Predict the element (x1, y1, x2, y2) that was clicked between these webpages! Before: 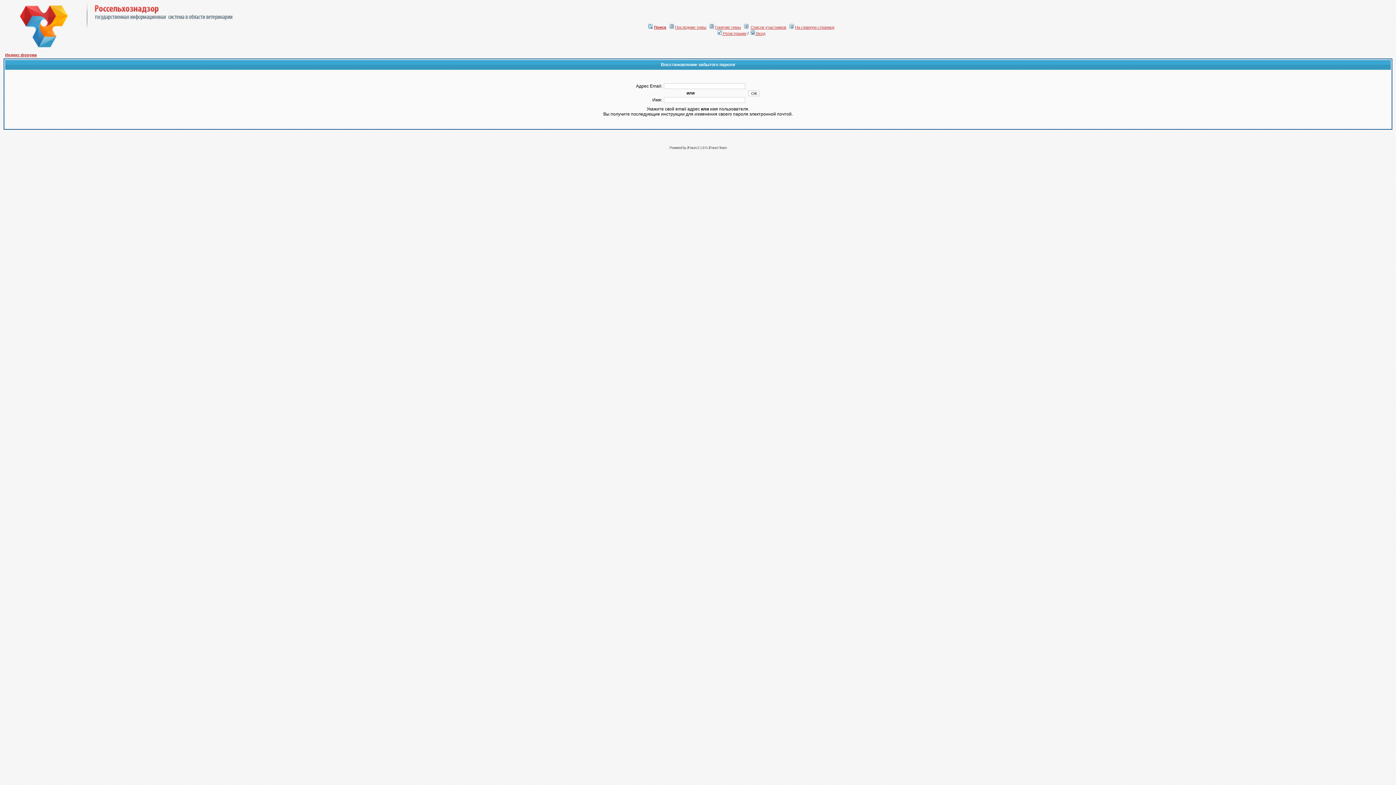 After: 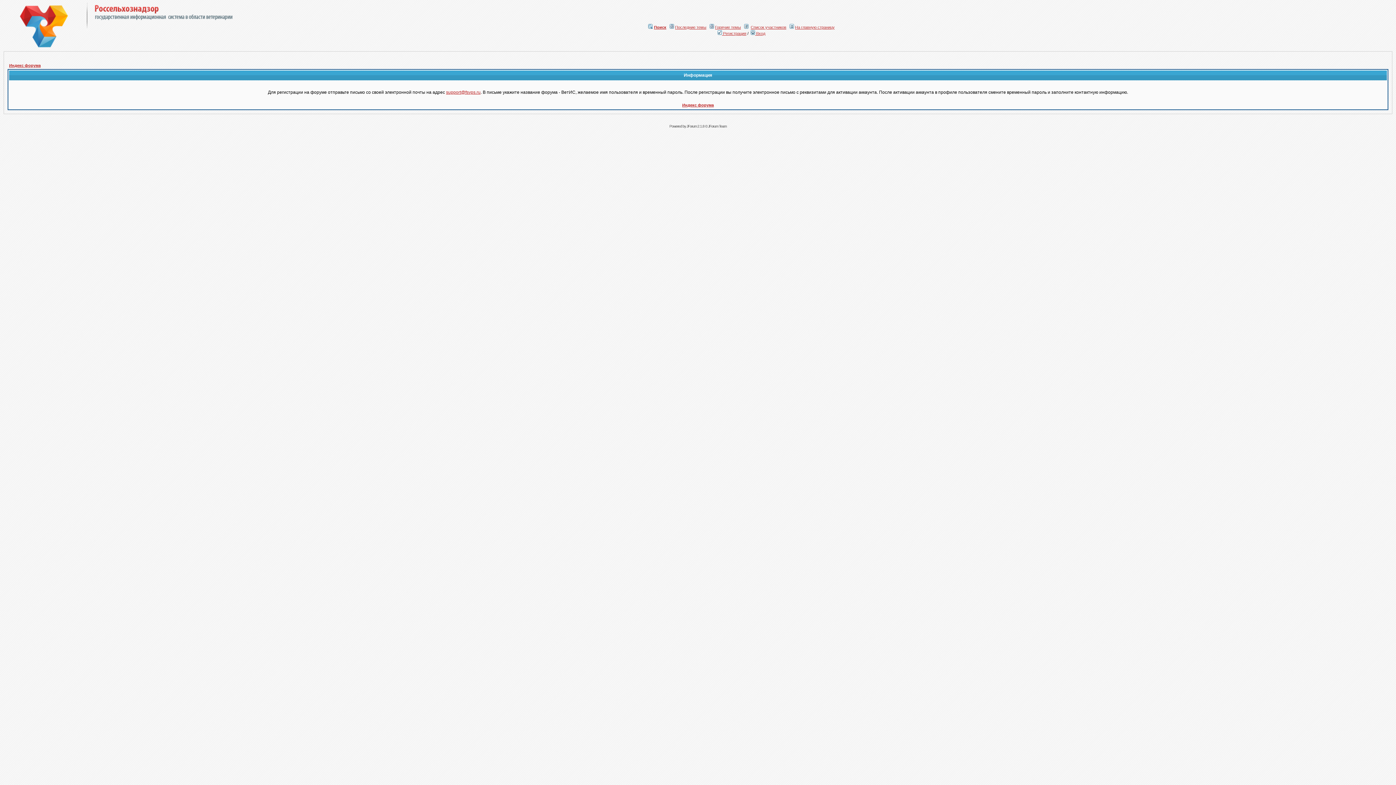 Action: bbox: (717, 31, 746, 35) label:  Регистрация